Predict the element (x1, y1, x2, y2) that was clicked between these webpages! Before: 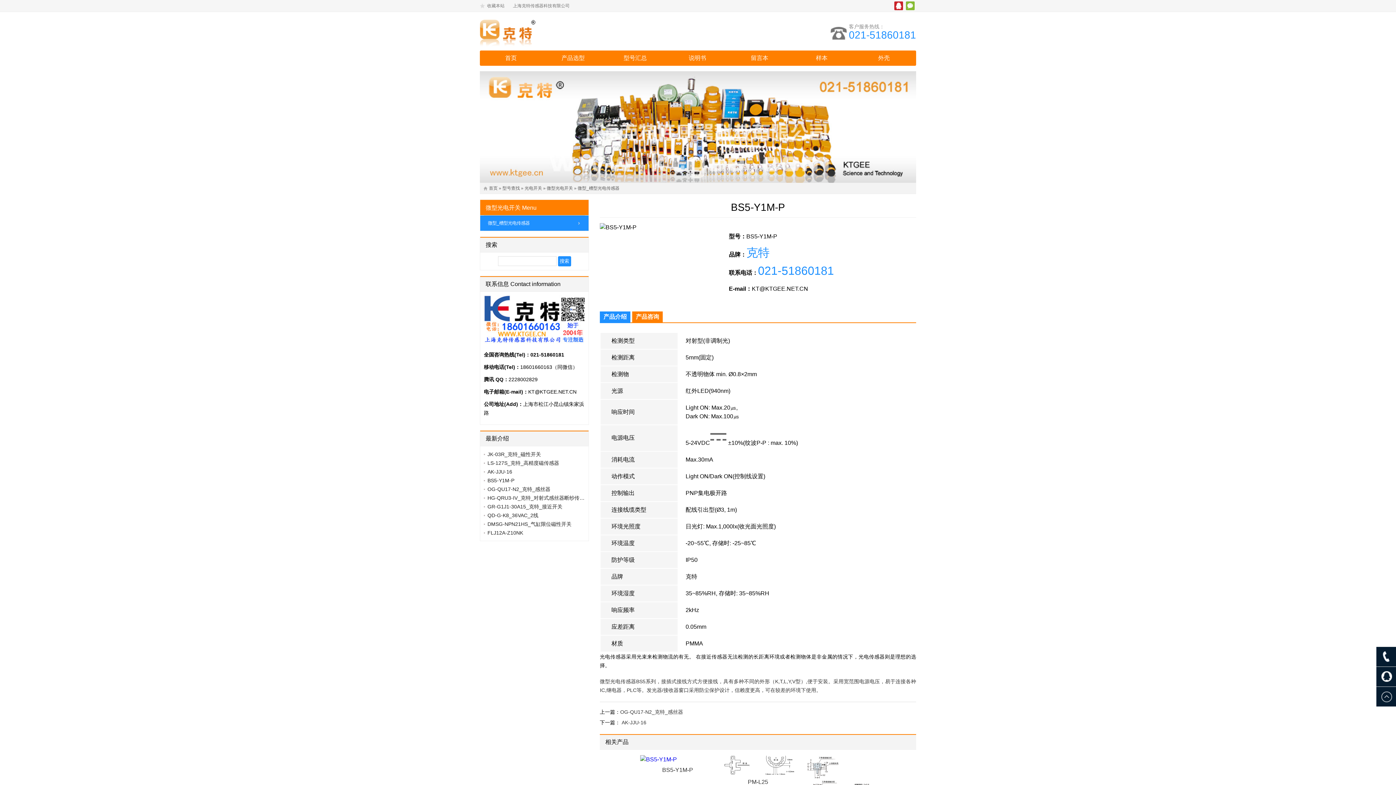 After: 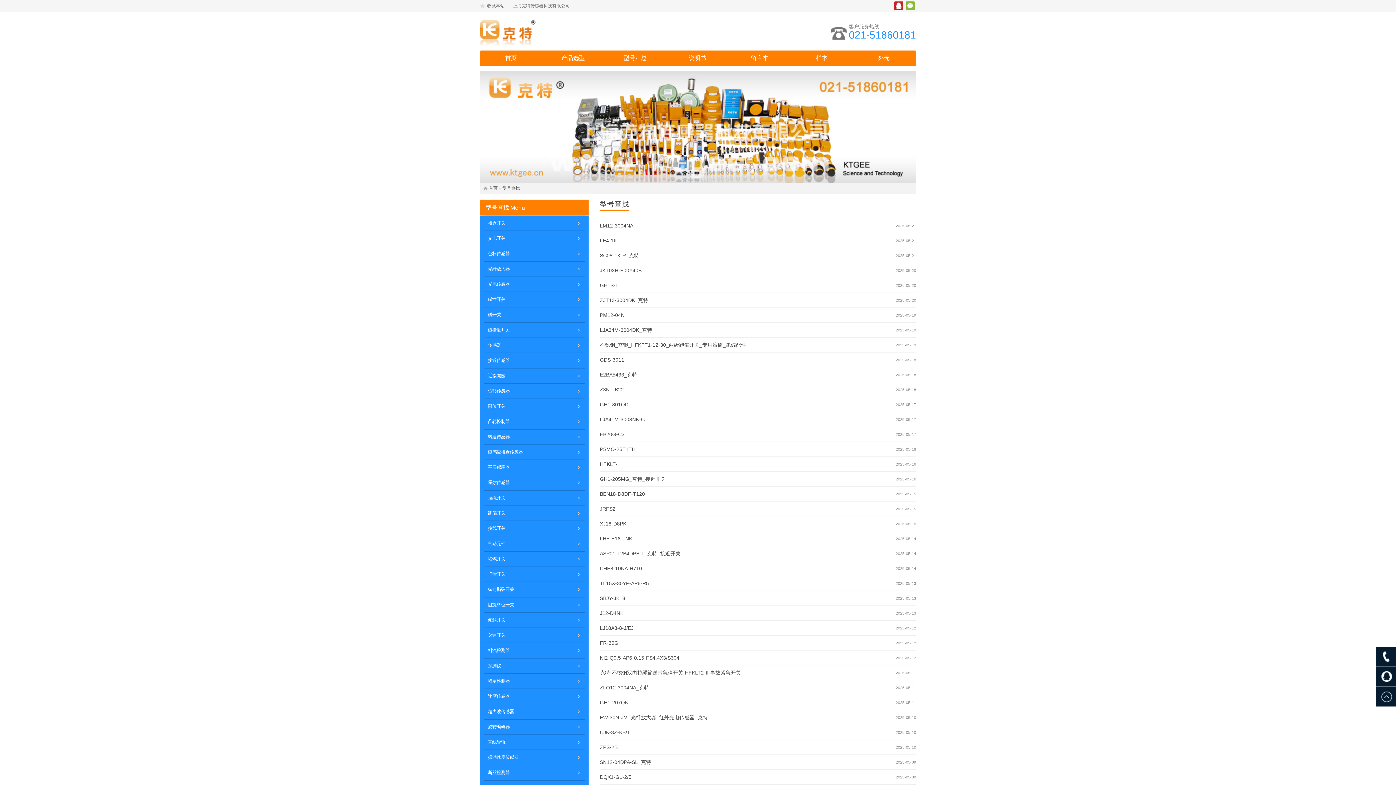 Action: label: 型号汇总 bbox: (609, 50, 661, 65)